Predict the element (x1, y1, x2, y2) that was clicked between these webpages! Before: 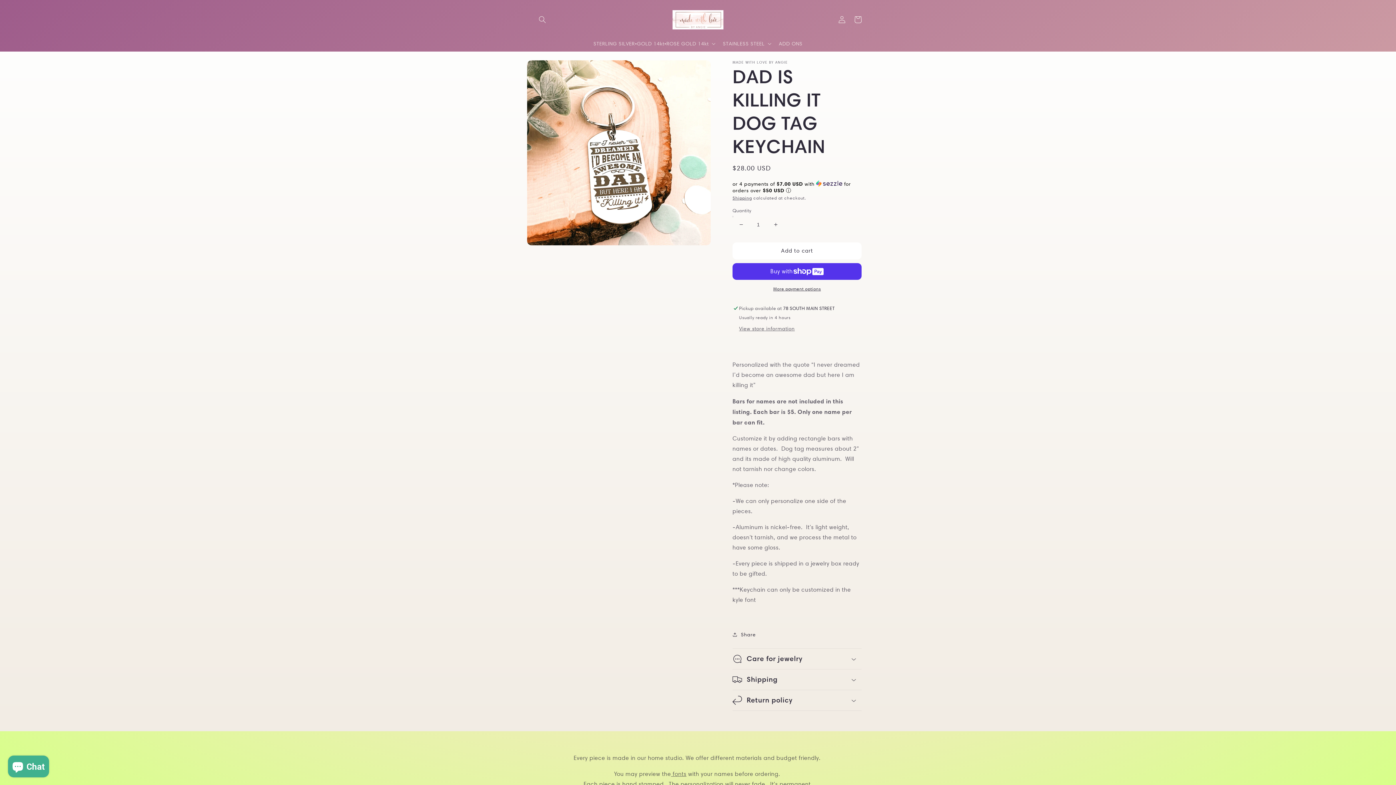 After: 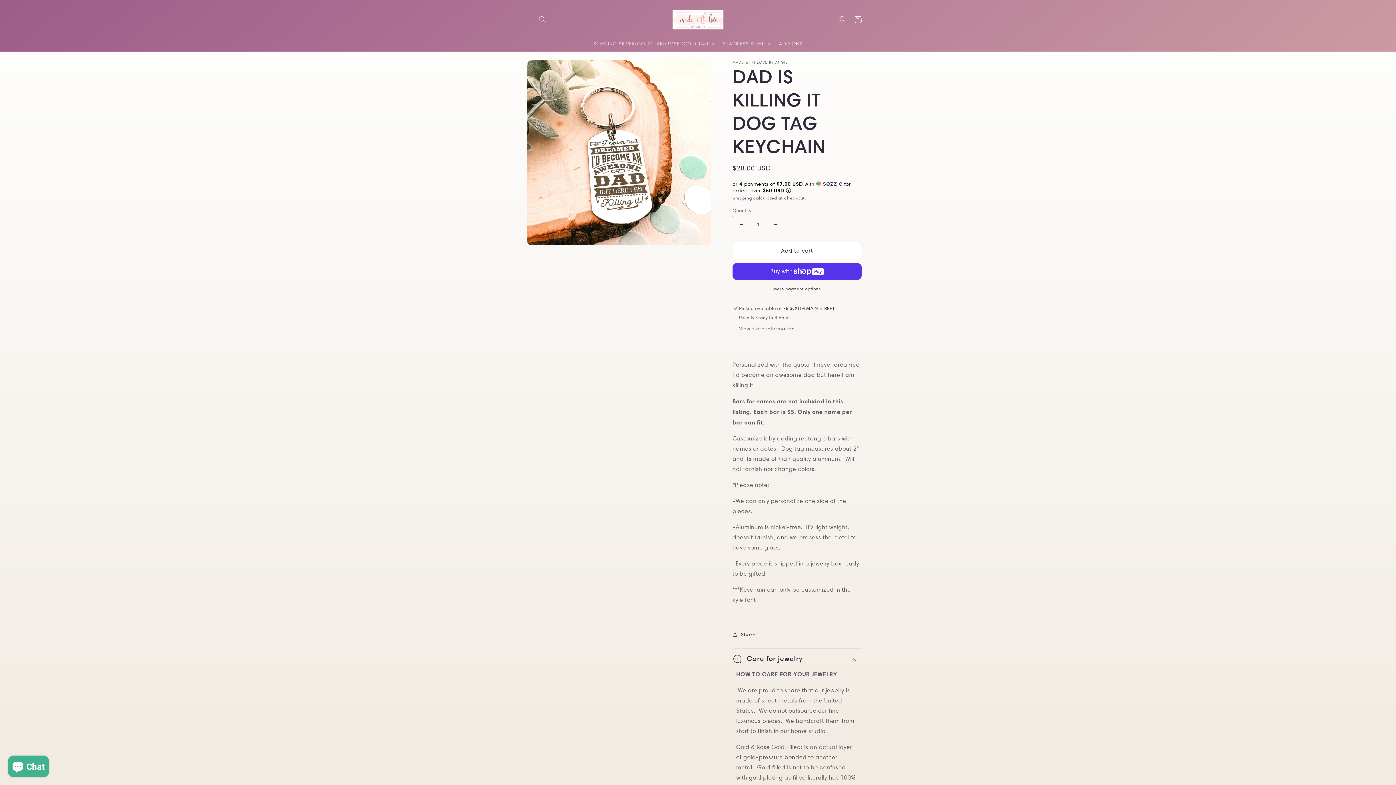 Action: bbox: (732, 648, 861, 669) label: Care for jewelry